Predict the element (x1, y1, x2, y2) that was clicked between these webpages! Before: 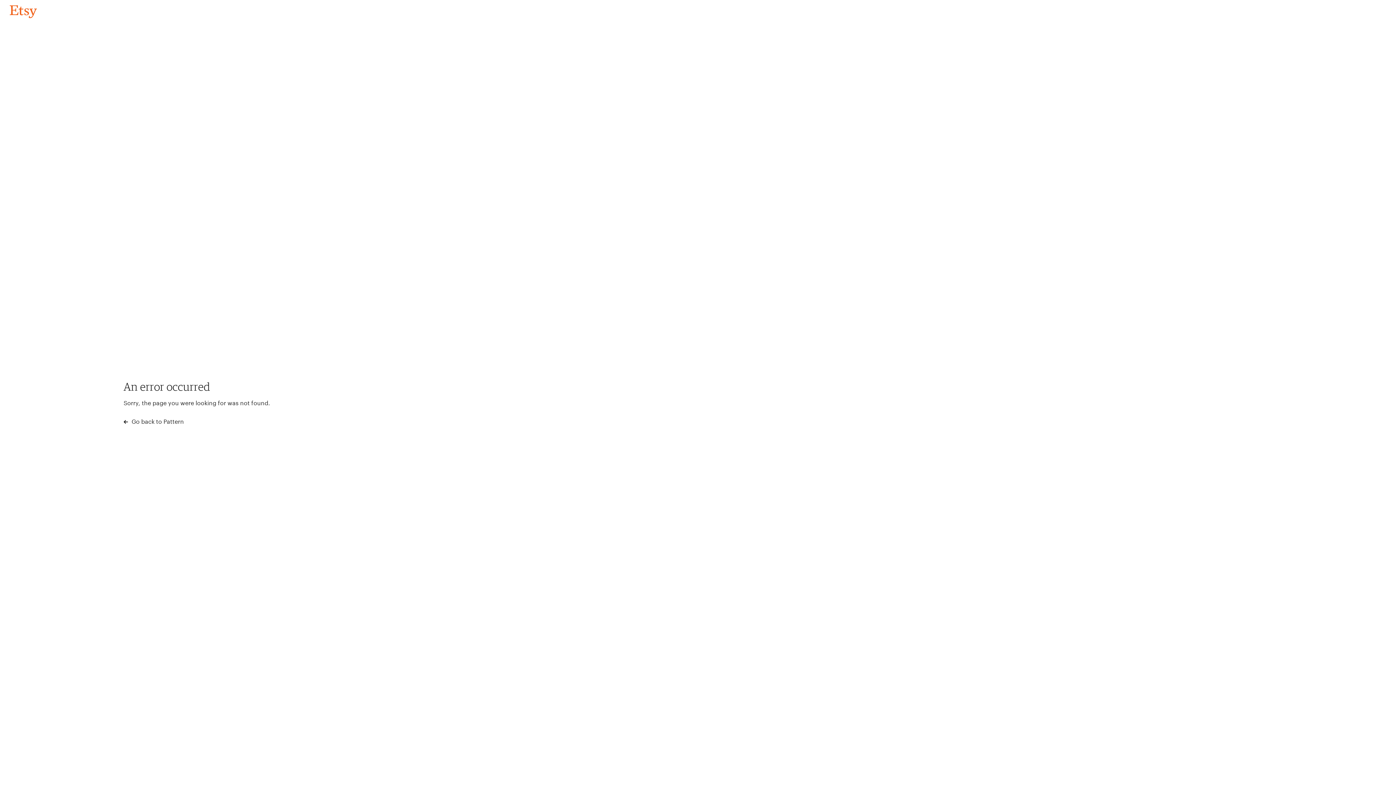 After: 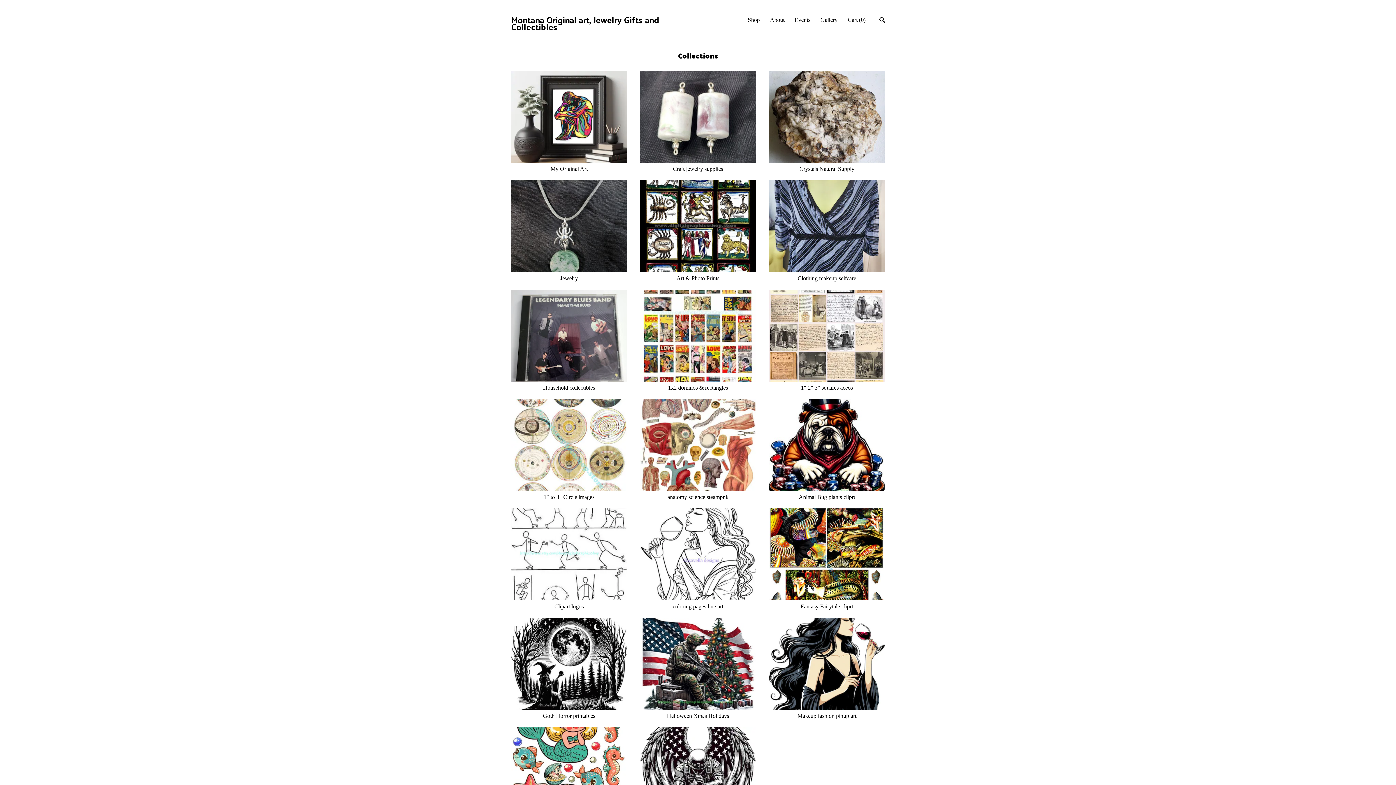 Action: label: Go back to Pattern bbox: (4, 3, 42, 18)